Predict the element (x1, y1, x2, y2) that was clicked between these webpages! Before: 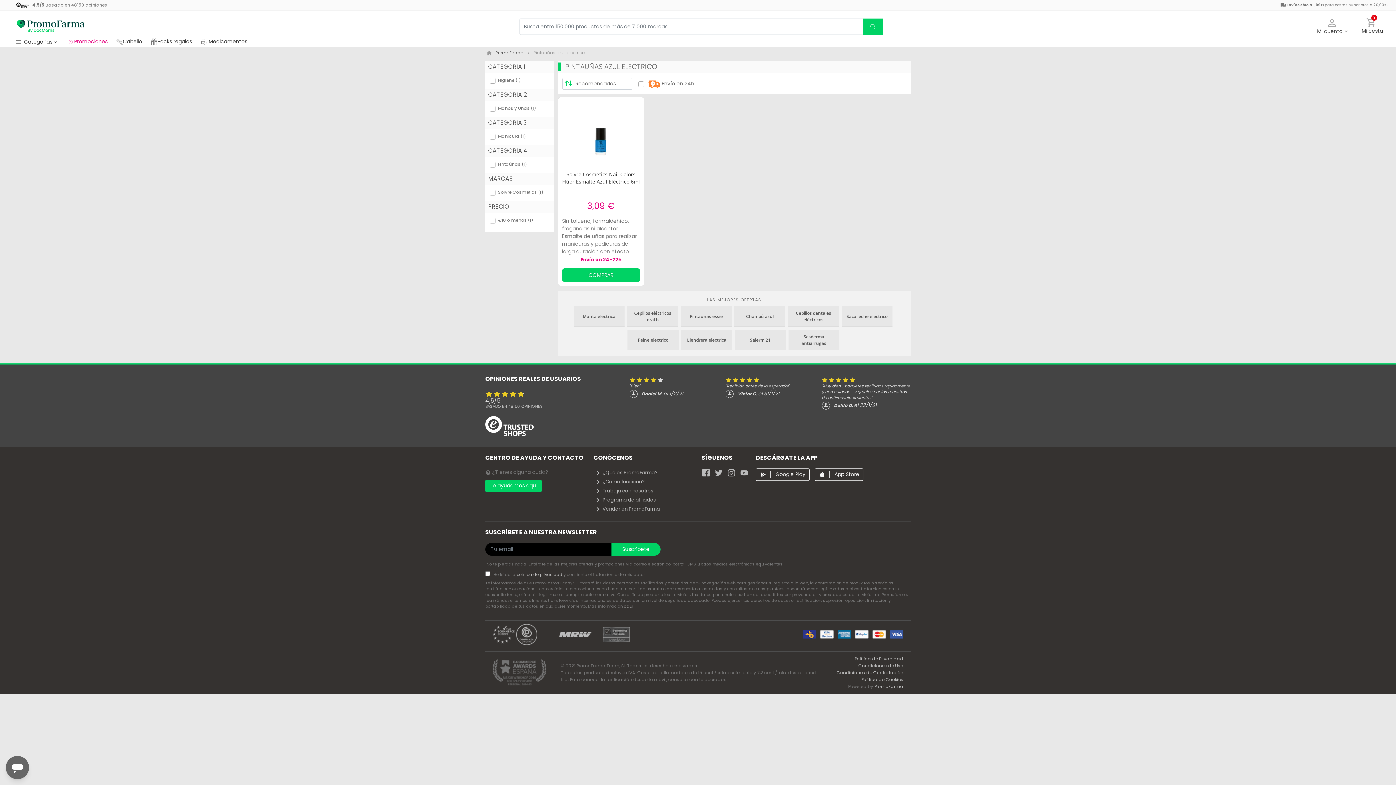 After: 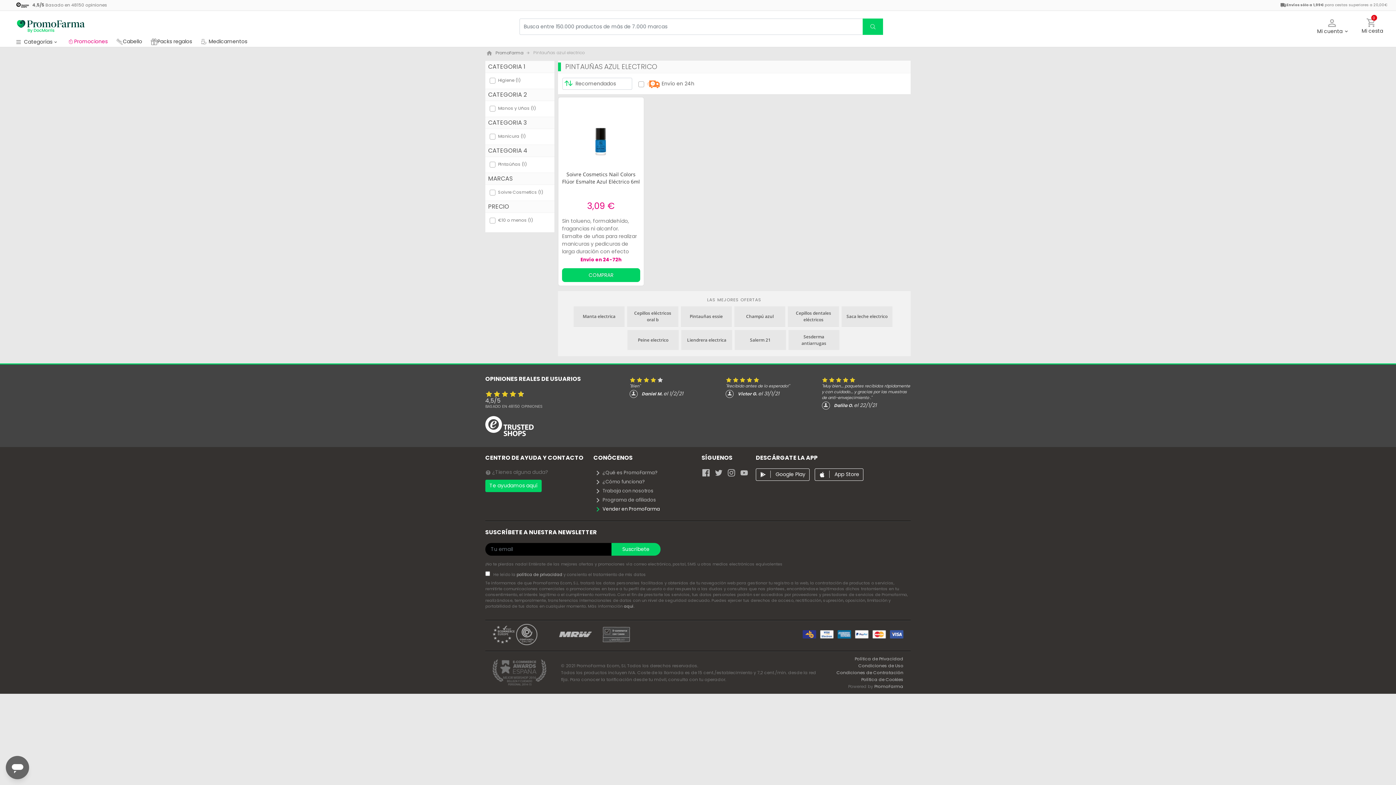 Action: label: Vender en PromoFarma bbox: (593, 505, 660, 512)